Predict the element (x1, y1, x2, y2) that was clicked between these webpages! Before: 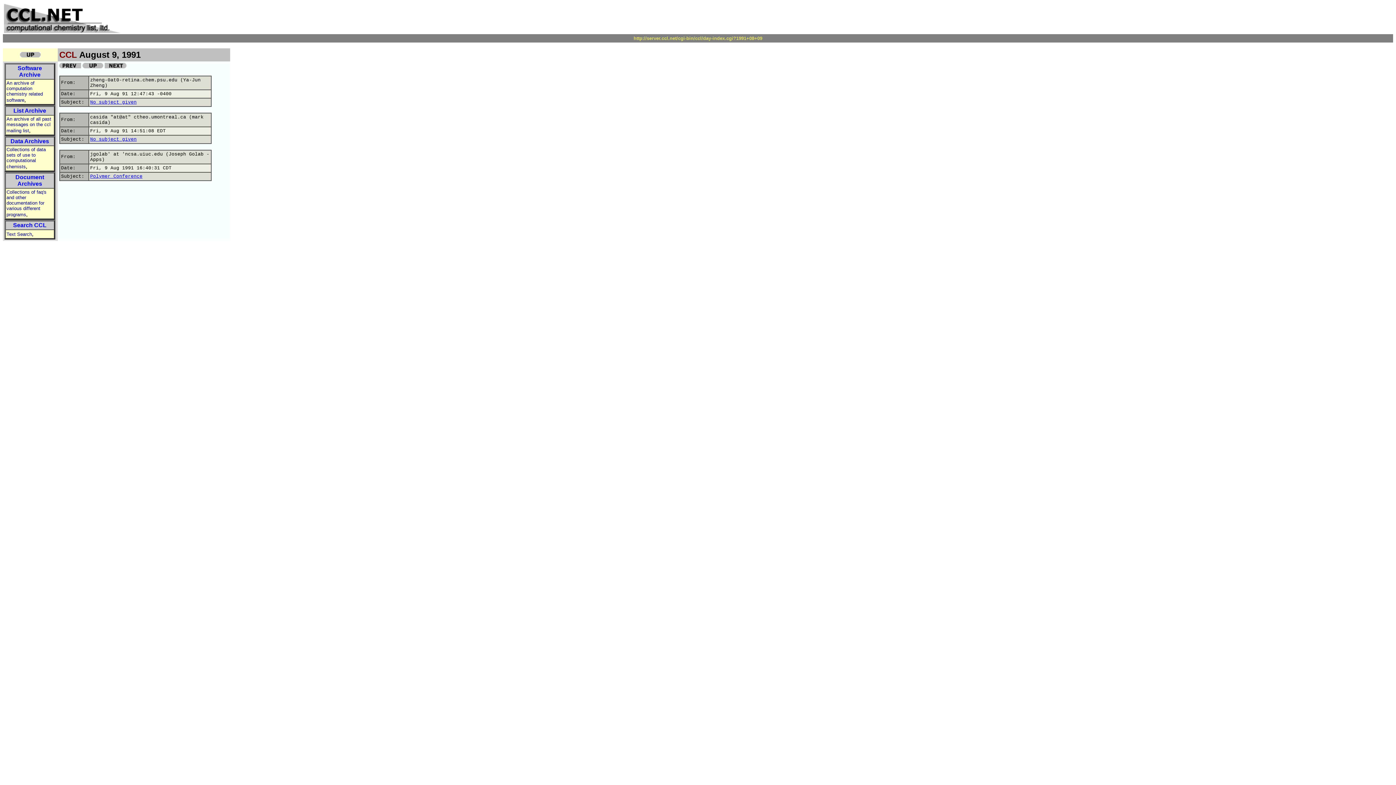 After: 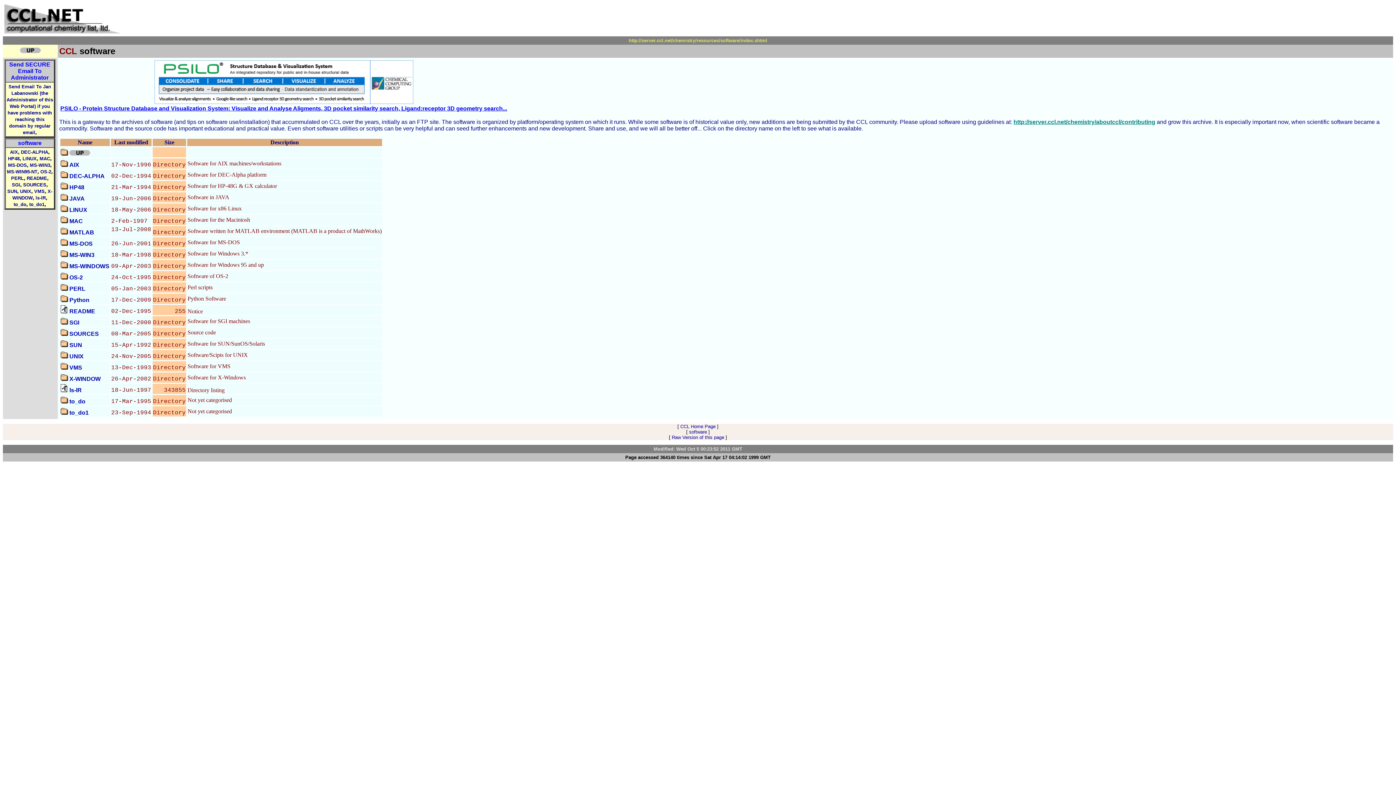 Action: label: An archive of computation chemistry related software bbox: (6, 80, 42, 102)